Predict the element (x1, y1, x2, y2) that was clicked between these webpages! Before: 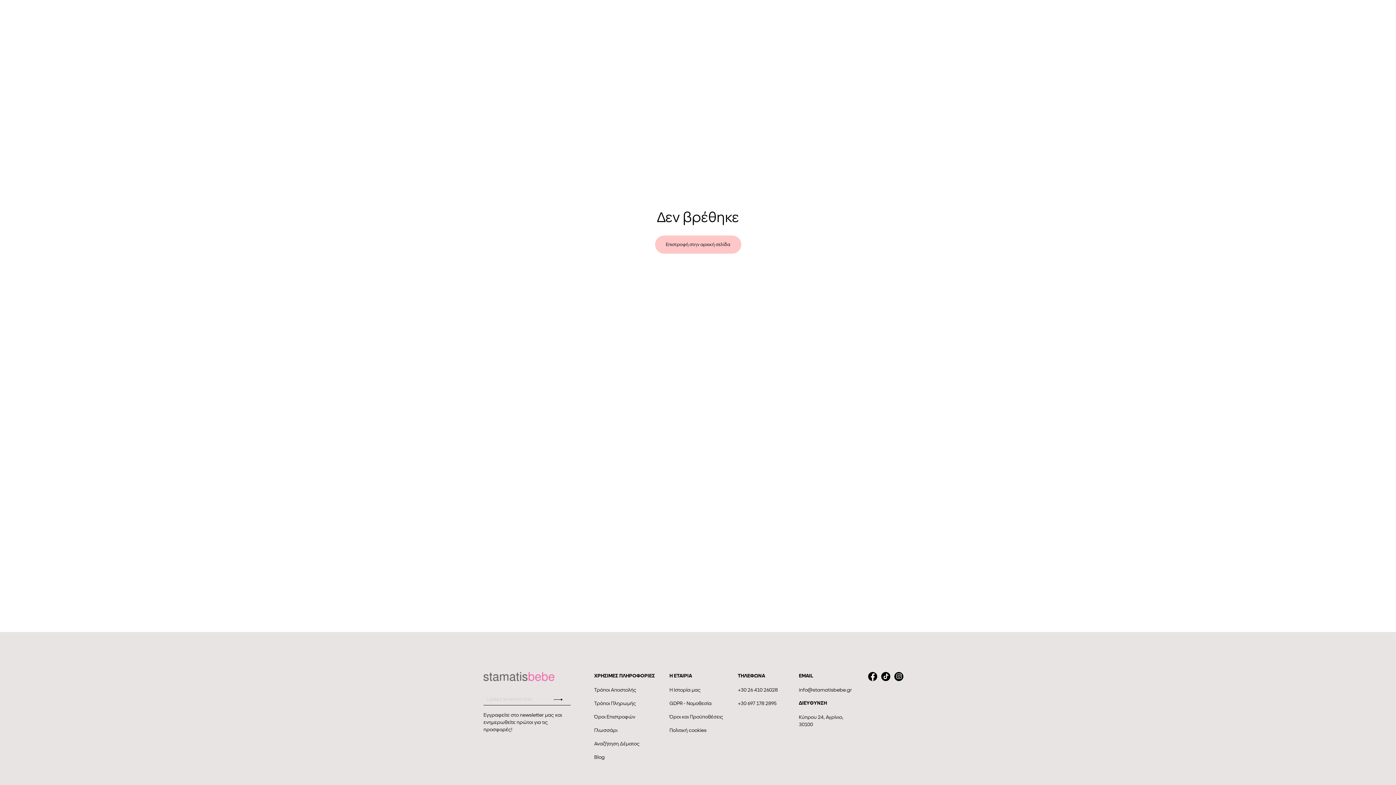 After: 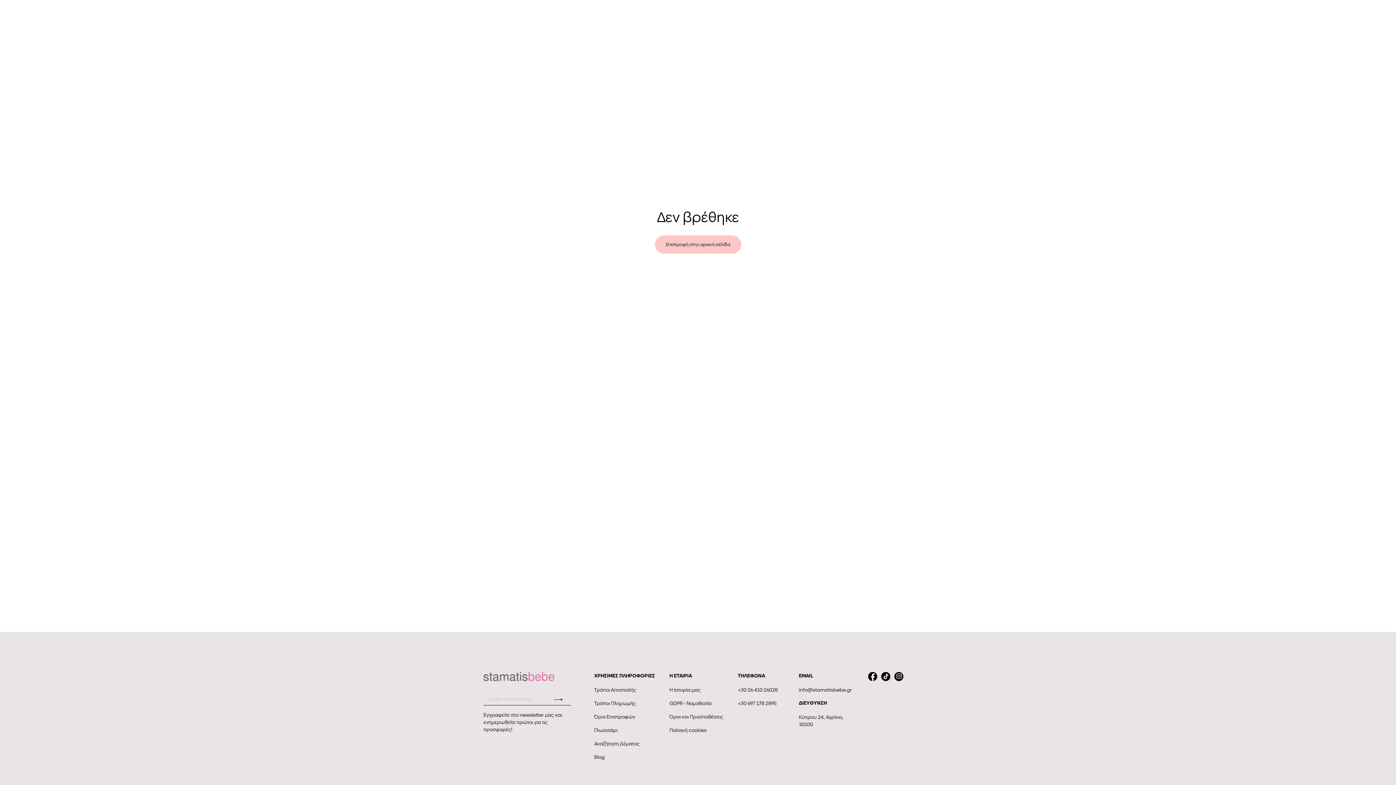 Action: label: info@stamatisbebe.gr bbox: (799, 687, 852, 693)